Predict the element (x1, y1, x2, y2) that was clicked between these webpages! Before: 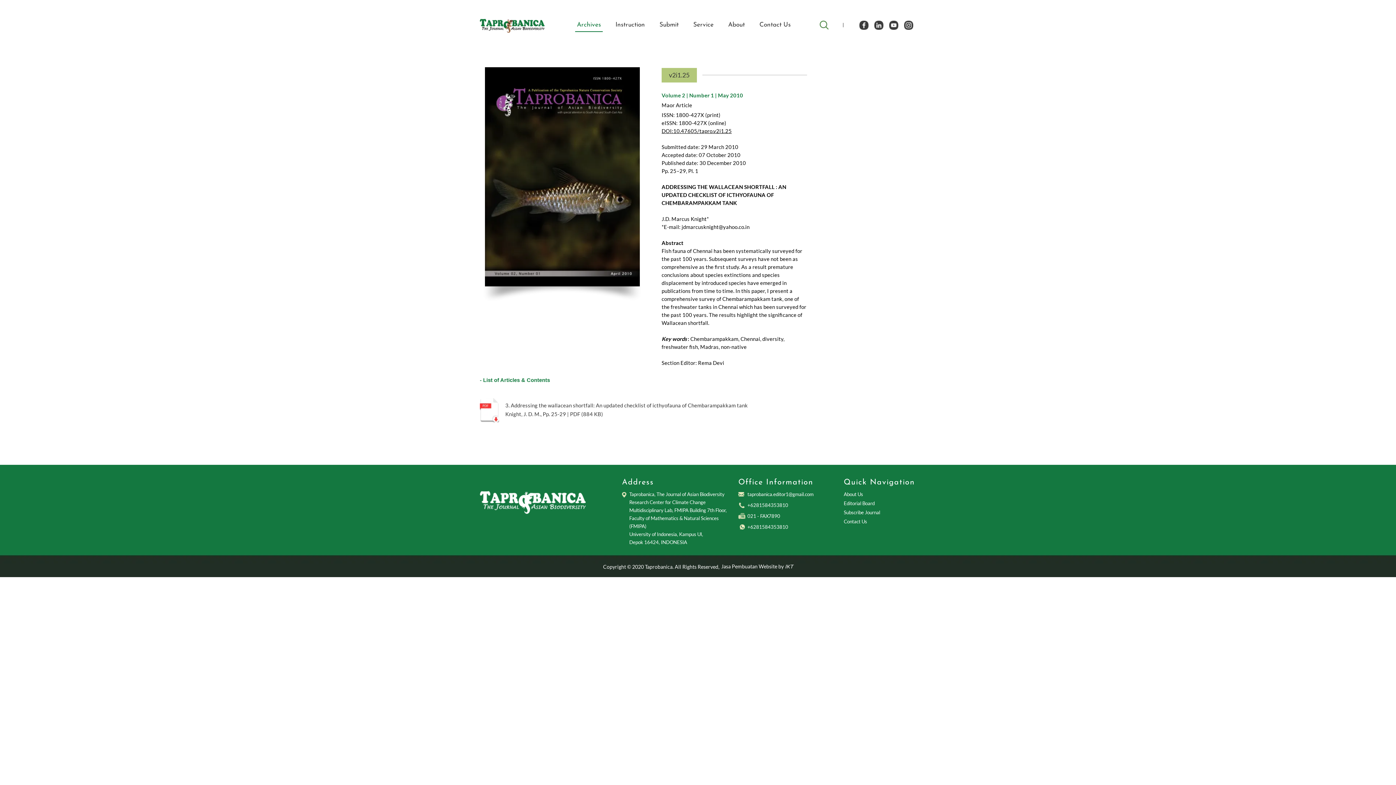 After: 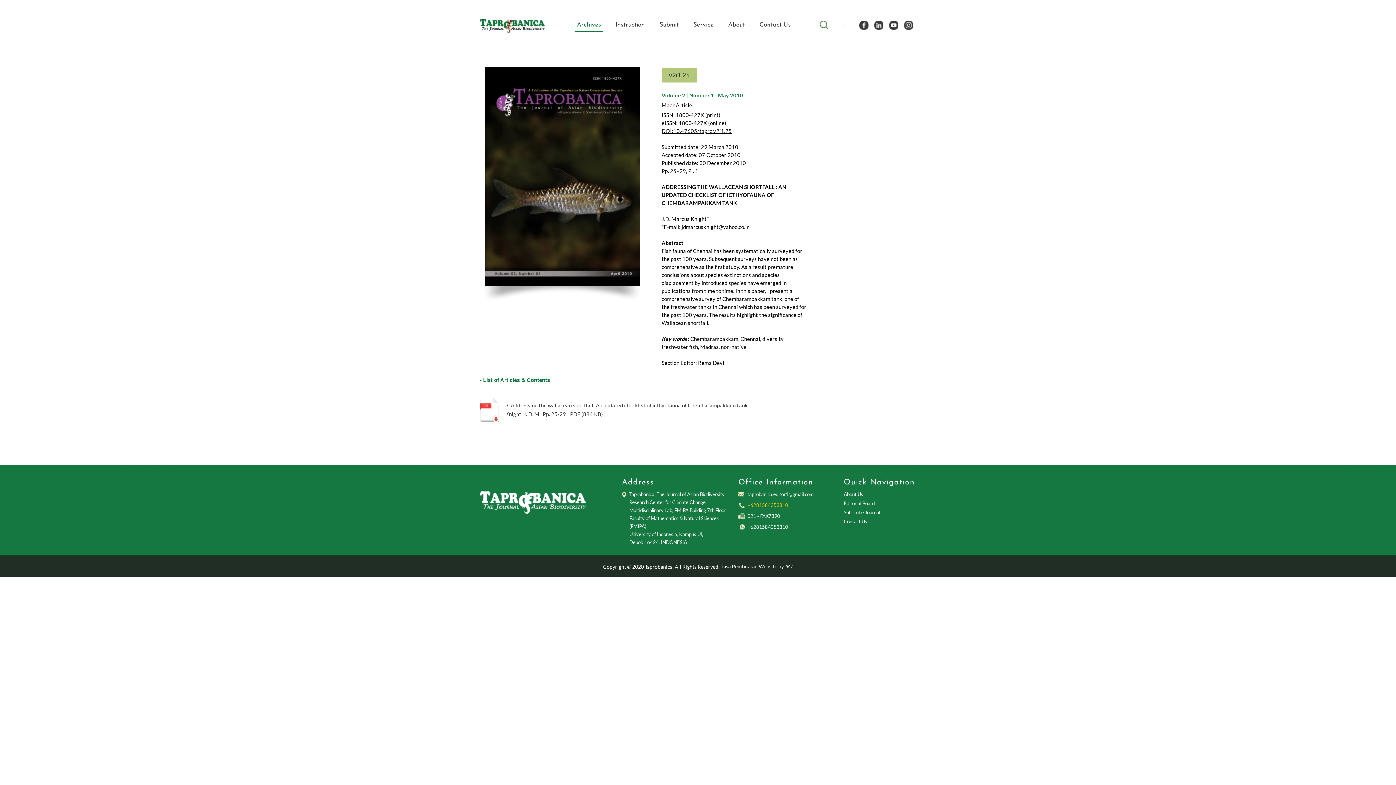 Action: bbox: (738, 501, 788, 509) label: +6281584353810